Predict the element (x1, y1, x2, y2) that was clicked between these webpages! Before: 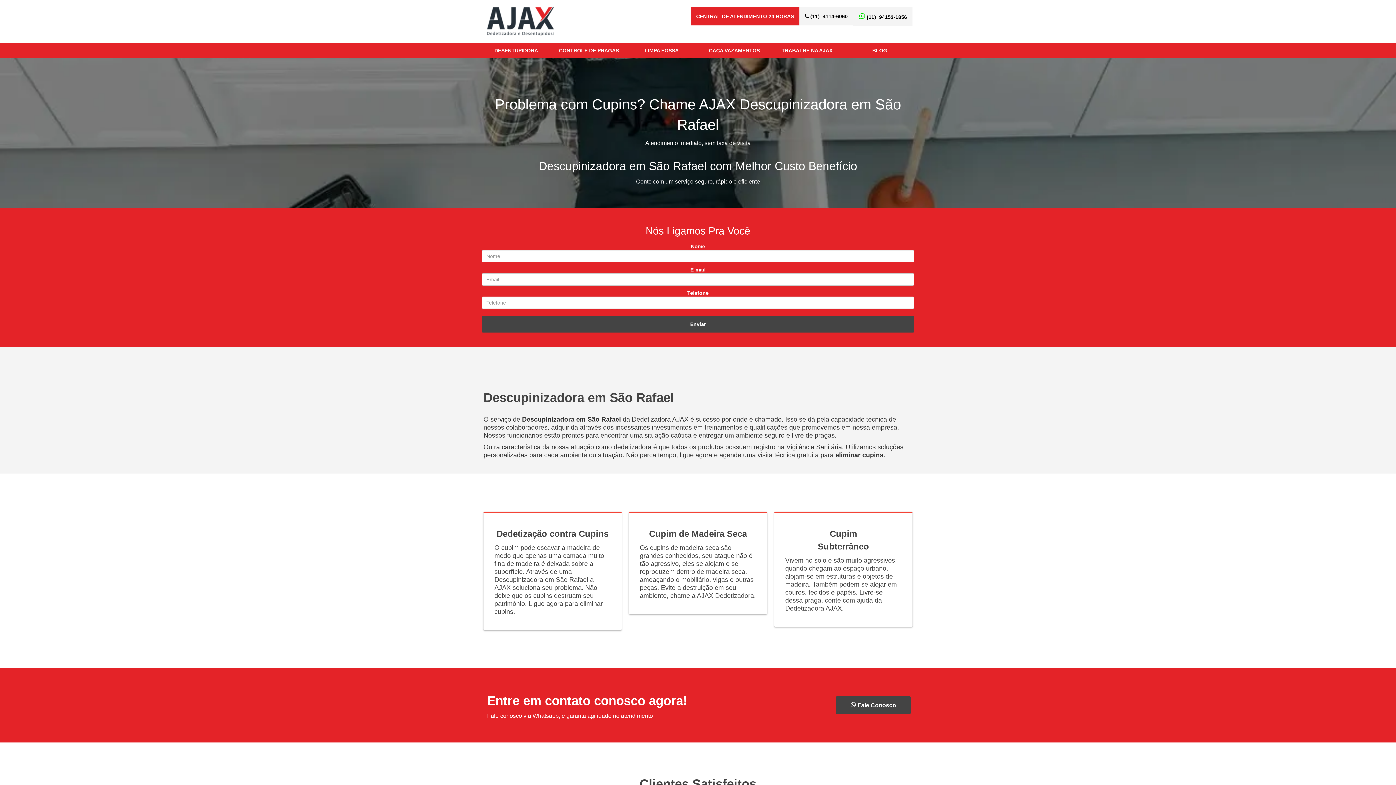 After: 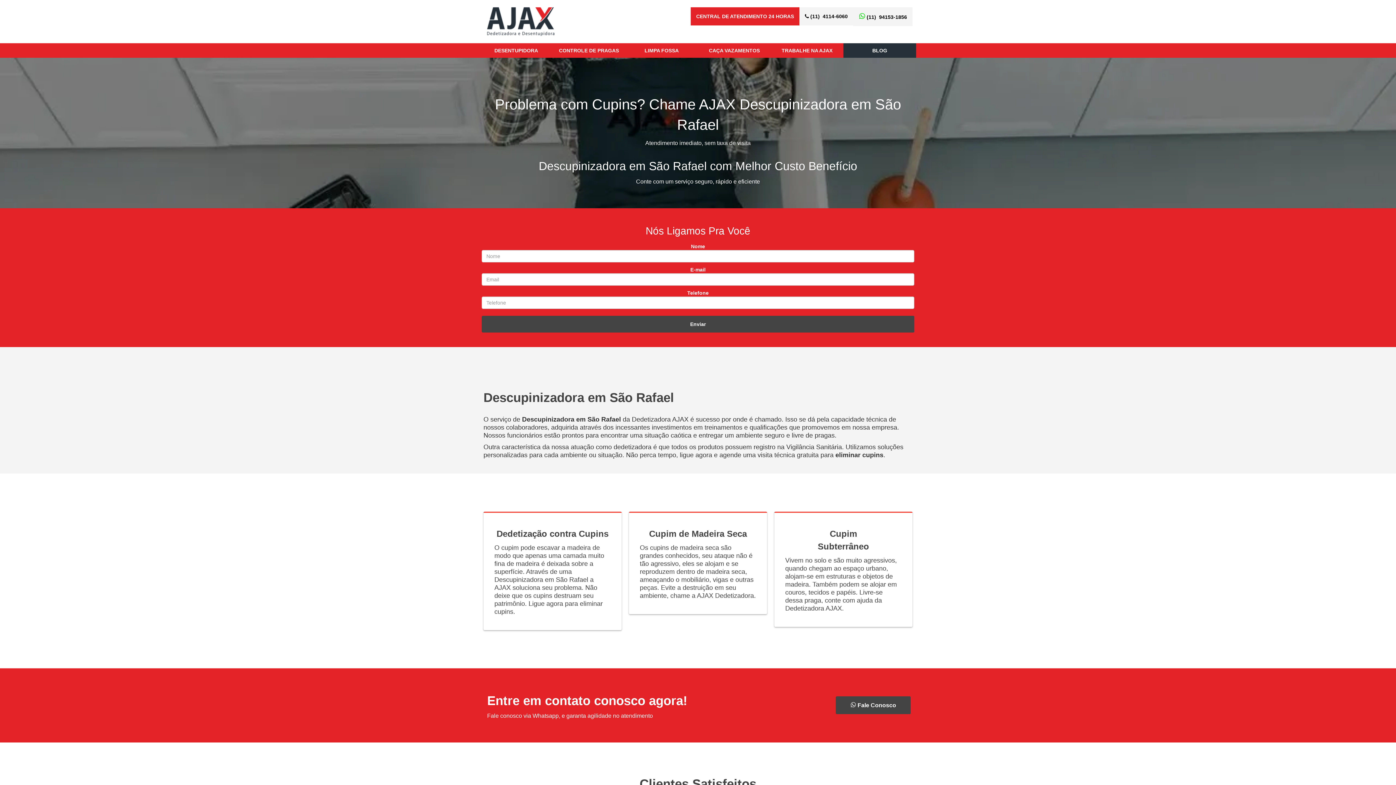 Action: bbox: (872, 47, 887, 53) label: BLOG